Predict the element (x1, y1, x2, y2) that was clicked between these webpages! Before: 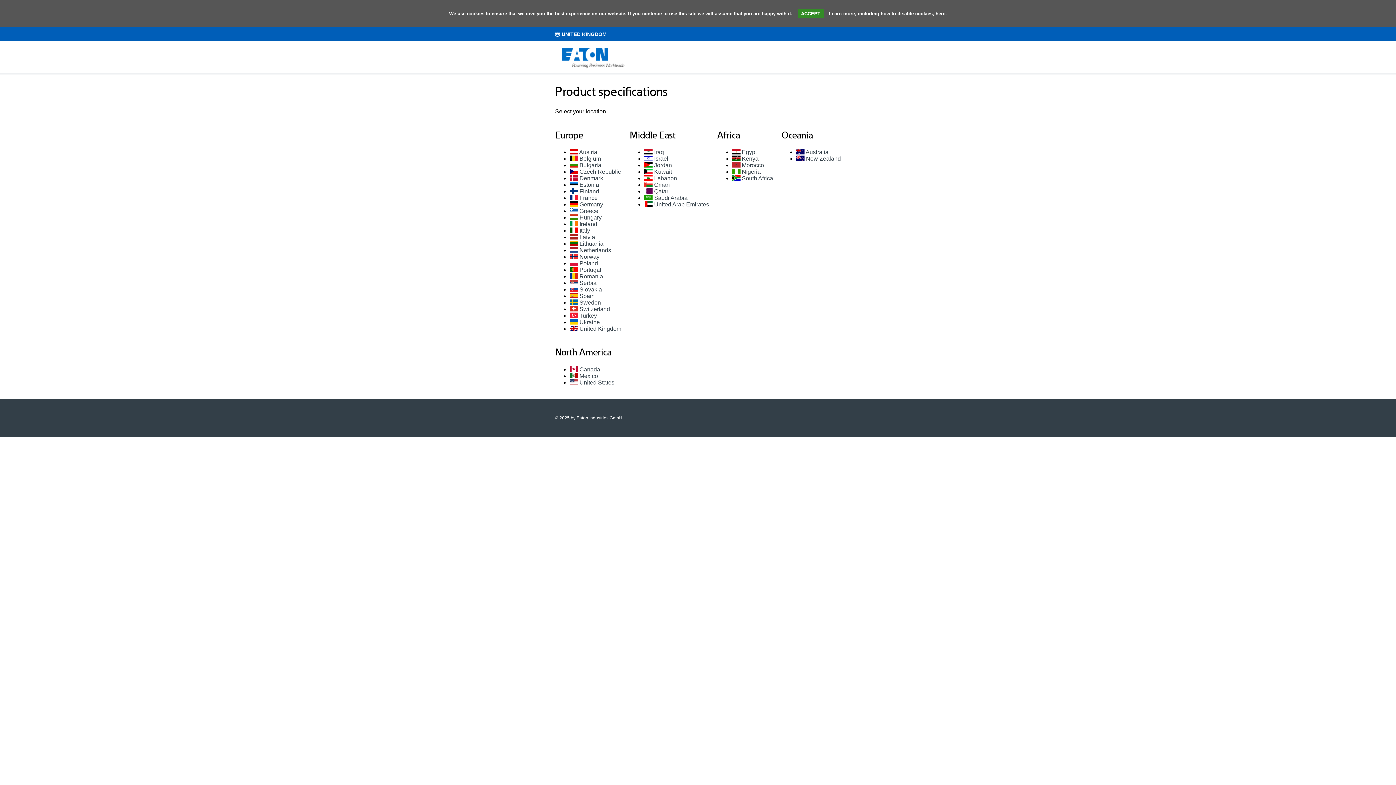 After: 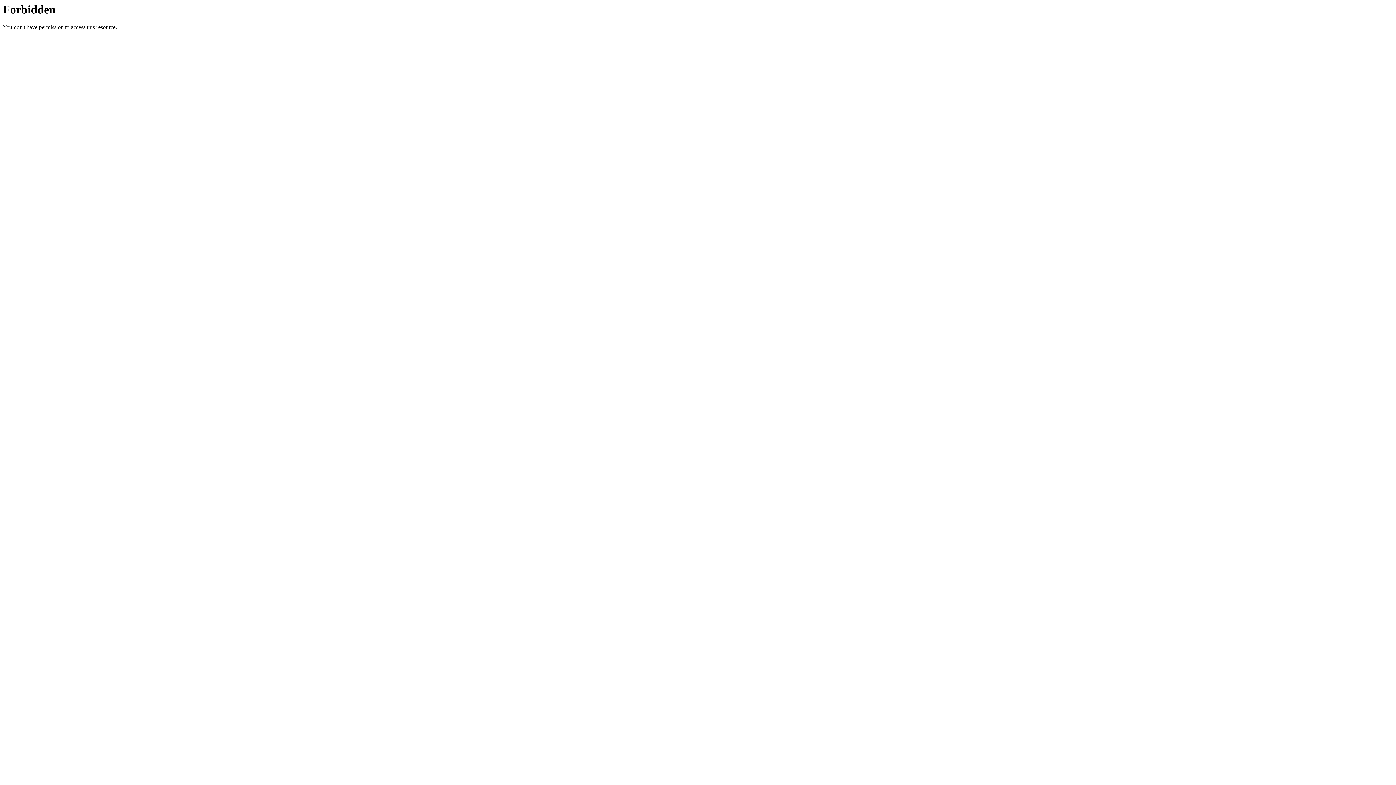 Action: bbox: (569, 227, 590, 233) label:  Italy